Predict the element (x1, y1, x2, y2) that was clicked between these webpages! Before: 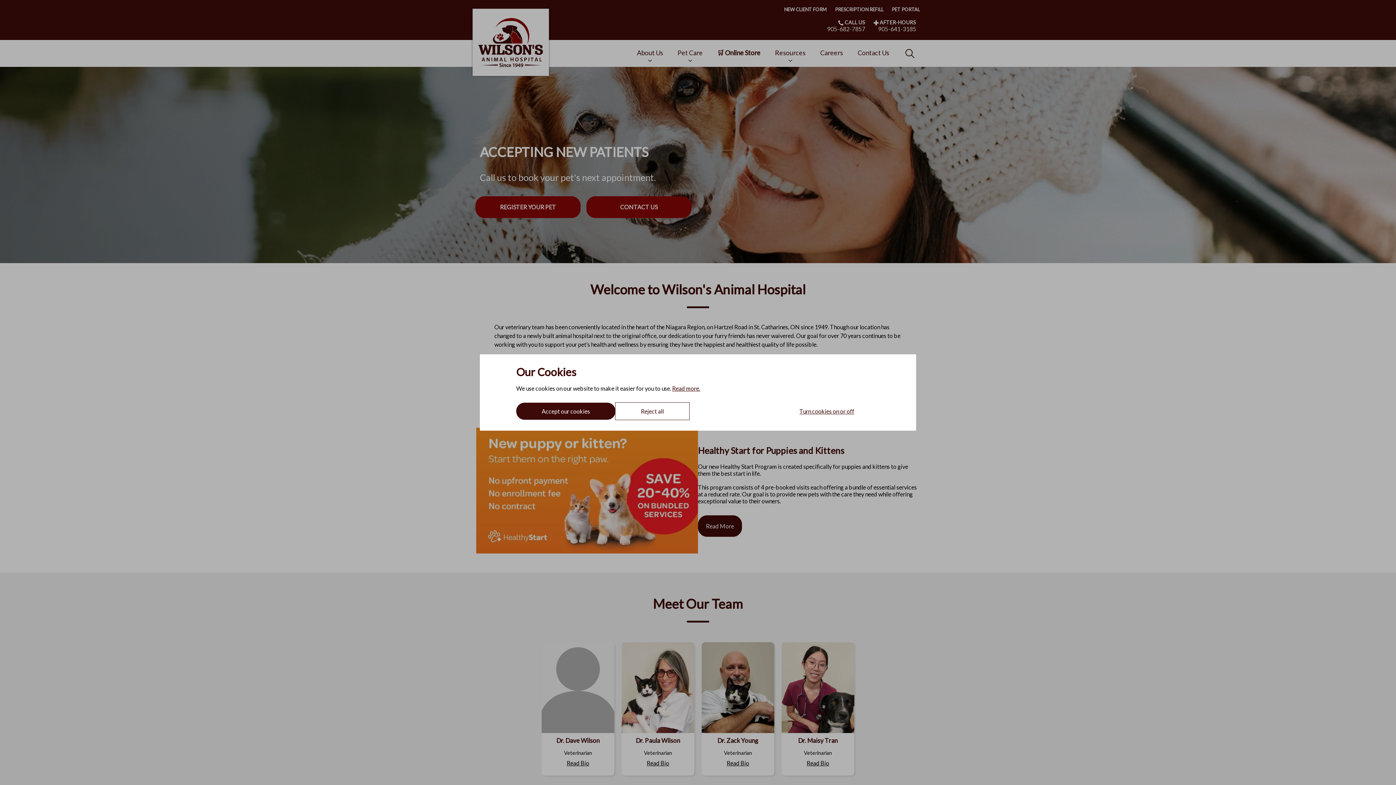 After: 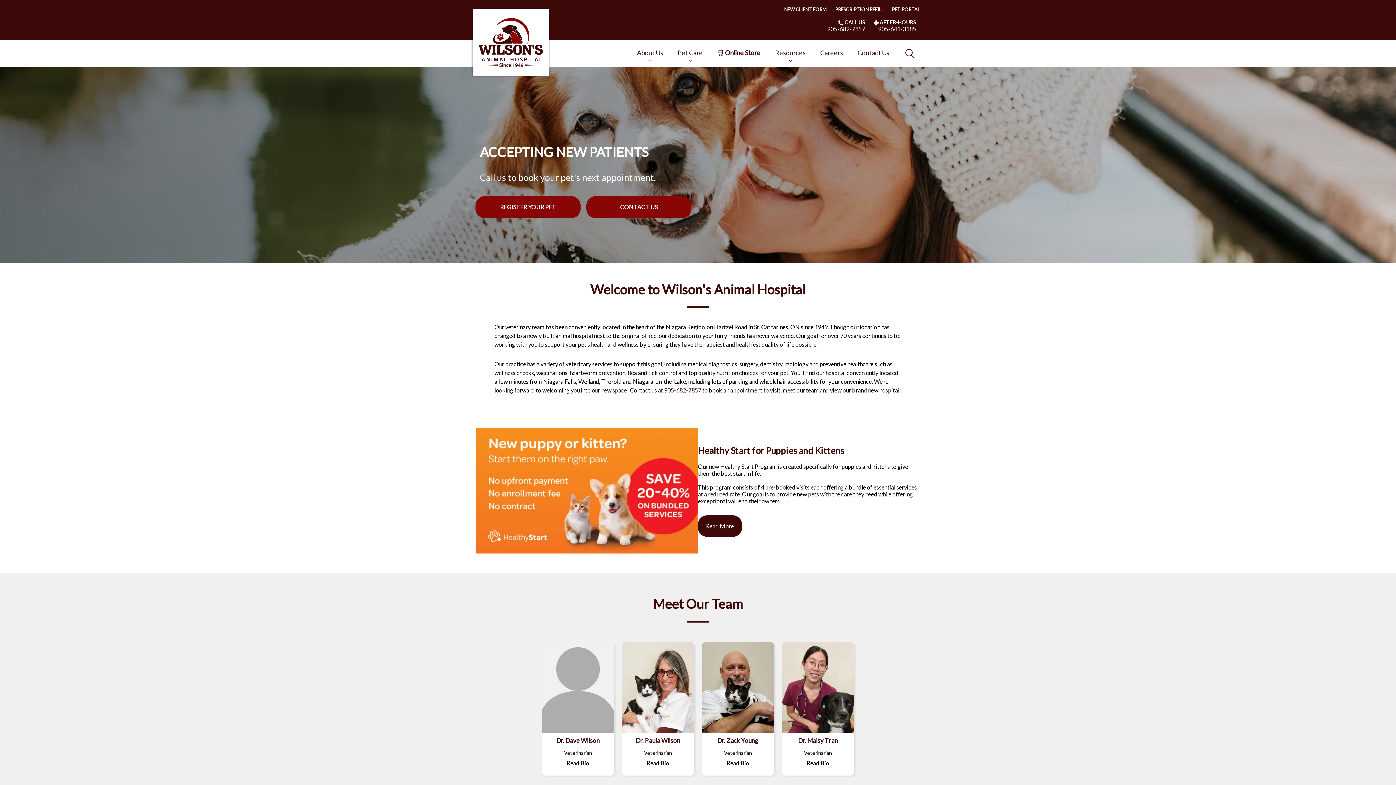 Action: label: Accept our cookies bbox: (516, 402, 615, 420)